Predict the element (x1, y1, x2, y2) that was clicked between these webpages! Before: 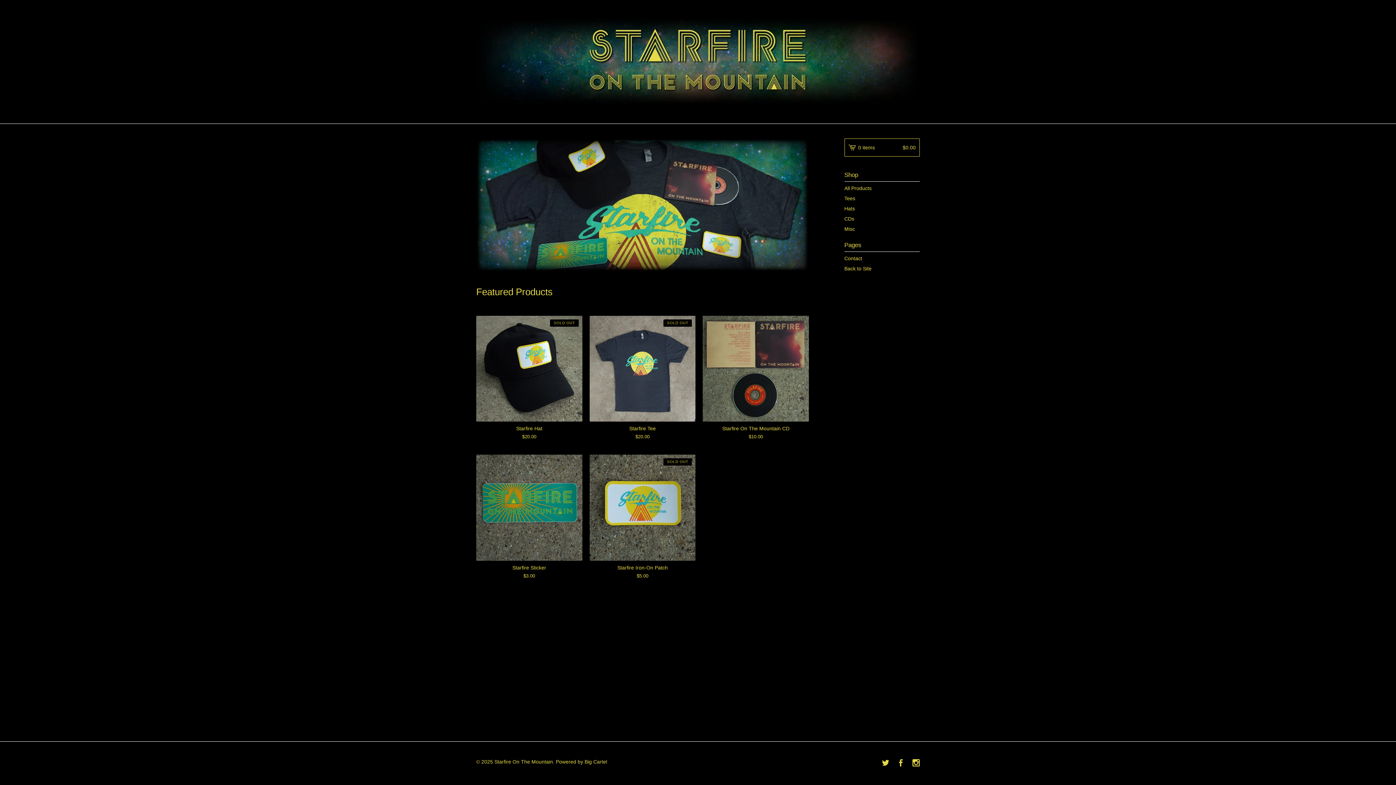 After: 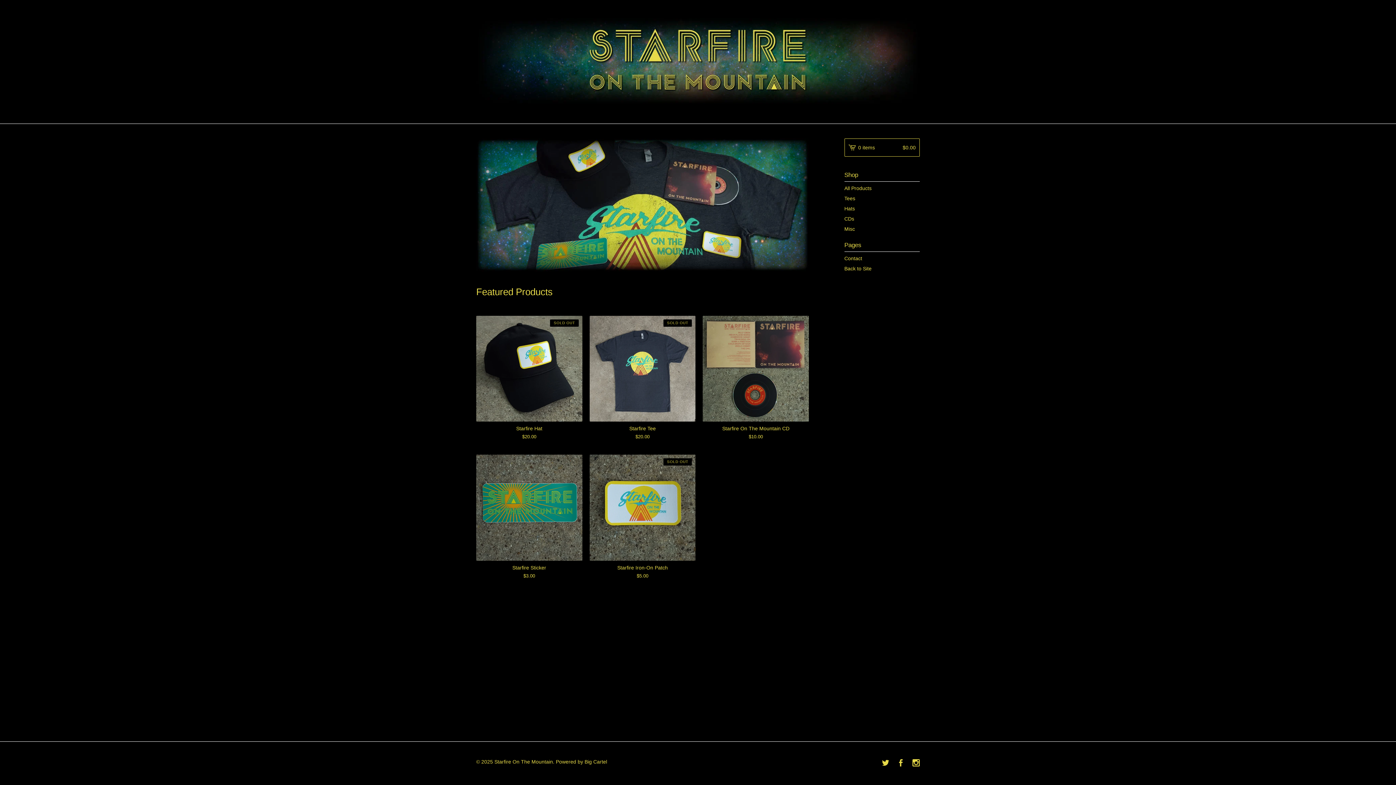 Action: bbox: (476, 18, 920, 103)